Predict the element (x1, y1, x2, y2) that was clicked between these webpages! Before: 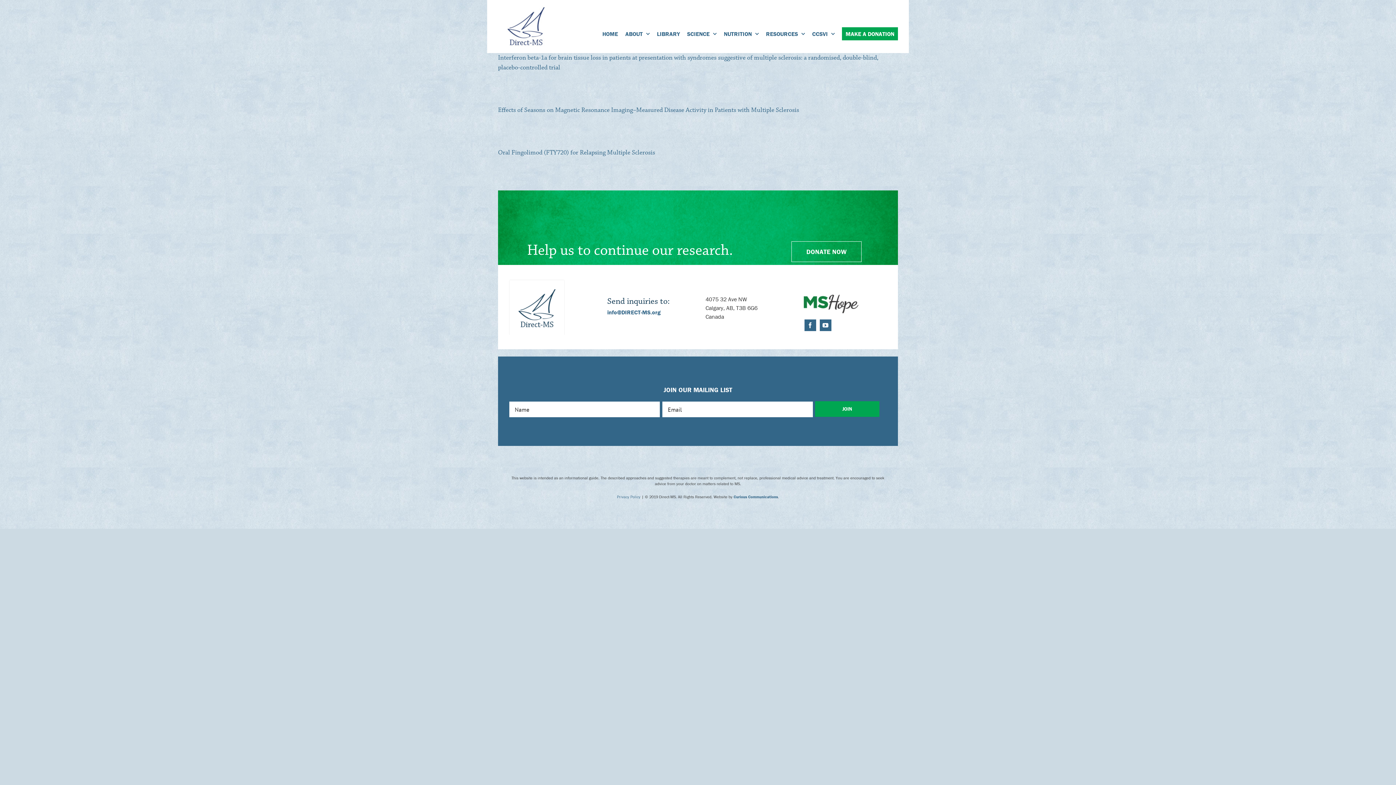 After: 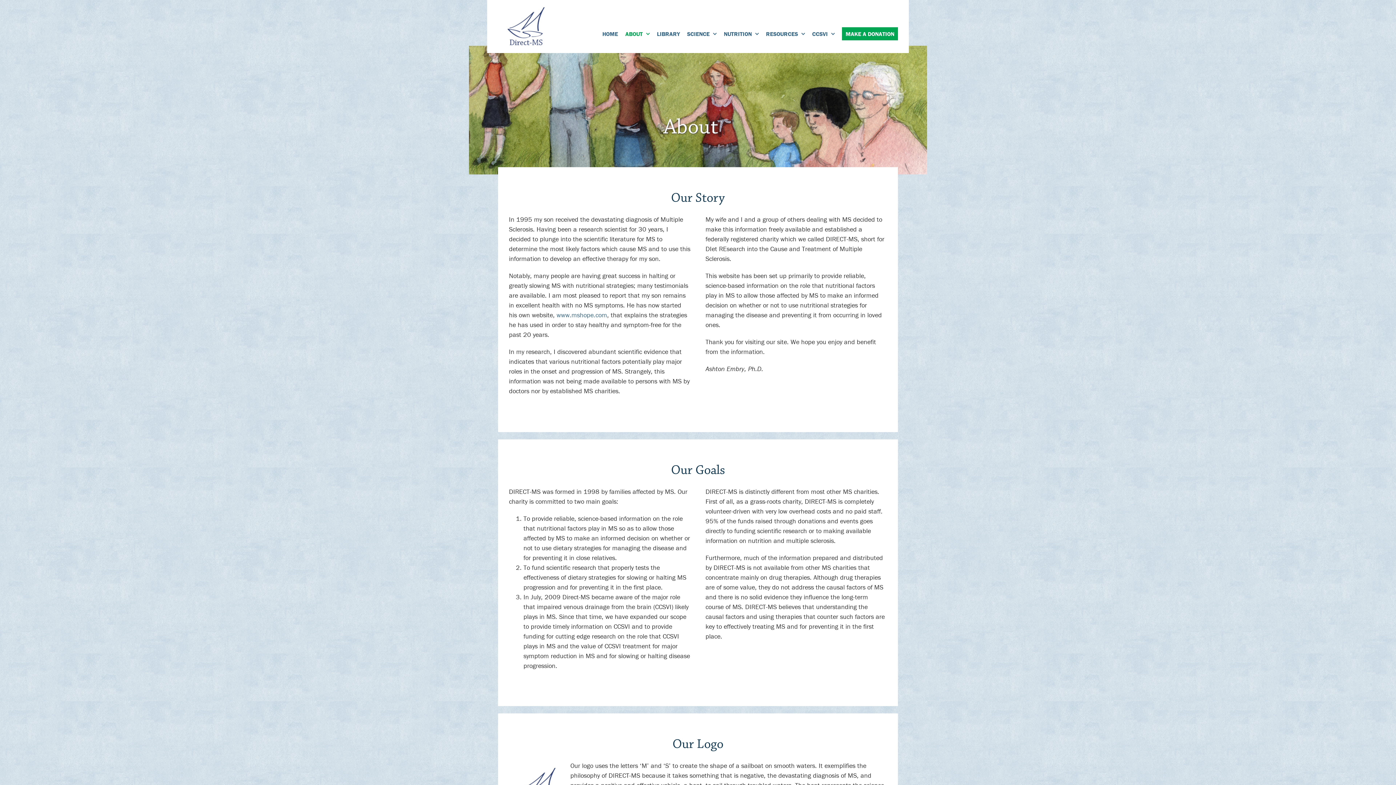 Action: label: ABOUT bbox: (625, 21, 649, 45)